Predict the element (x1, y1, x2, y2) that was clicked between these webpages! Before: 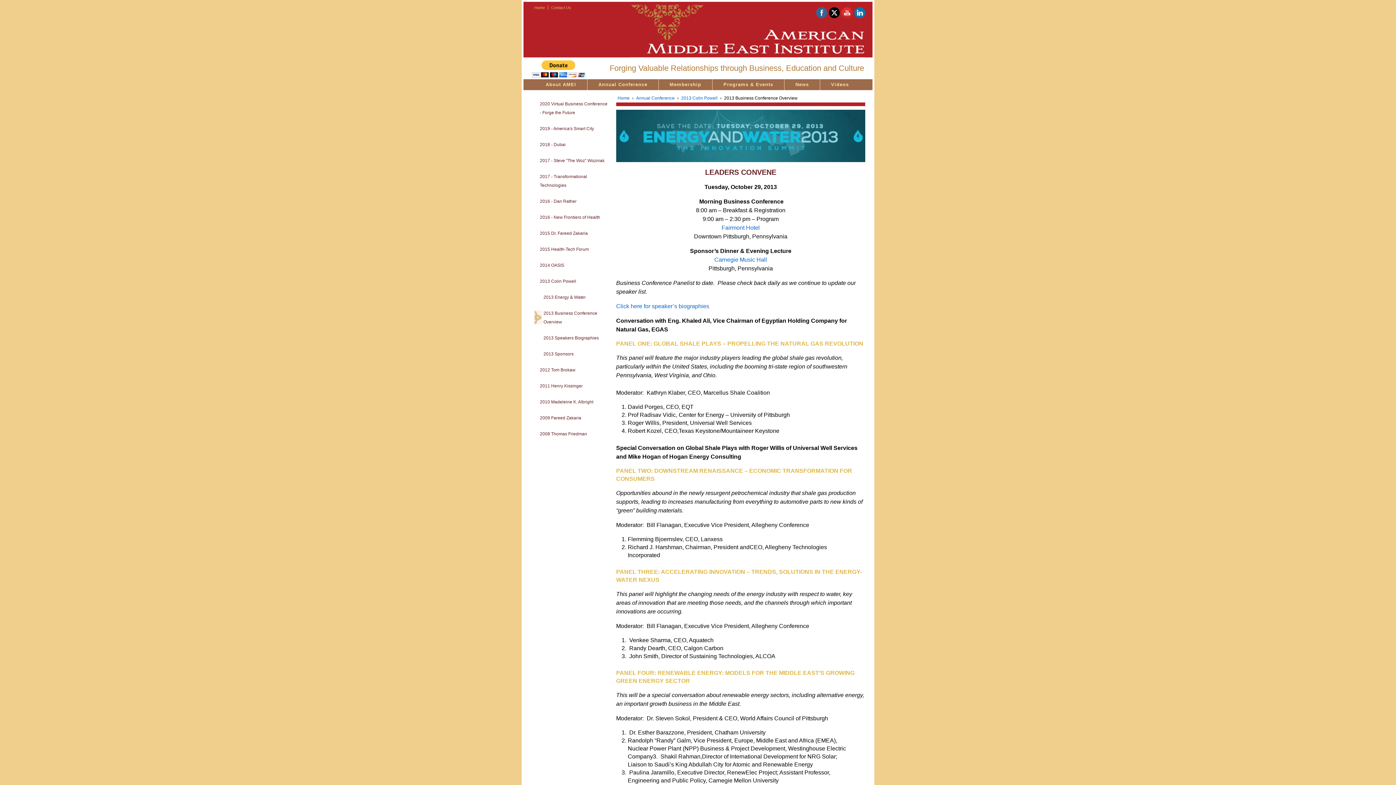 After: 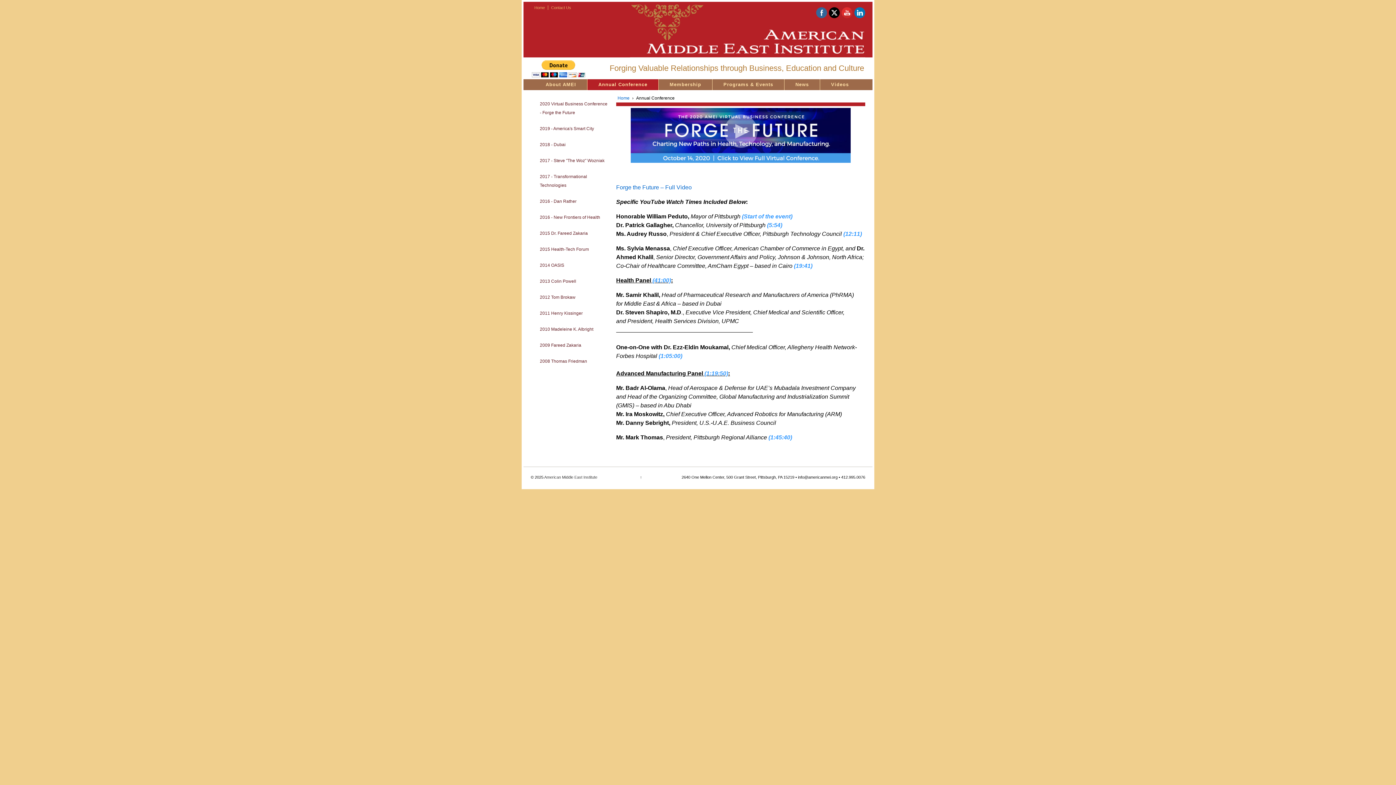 Action: bbox: (636, 95, 674, 100) label: Annual Conference